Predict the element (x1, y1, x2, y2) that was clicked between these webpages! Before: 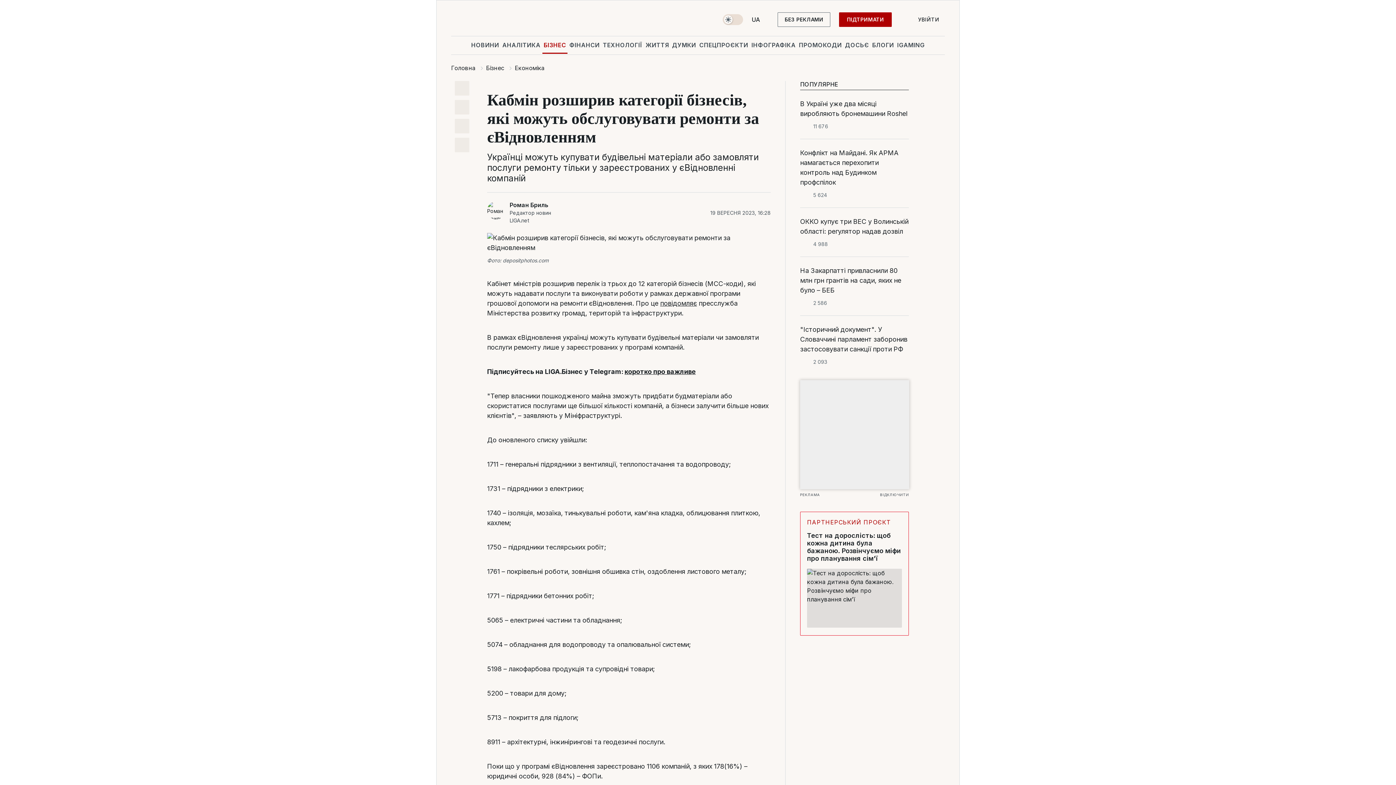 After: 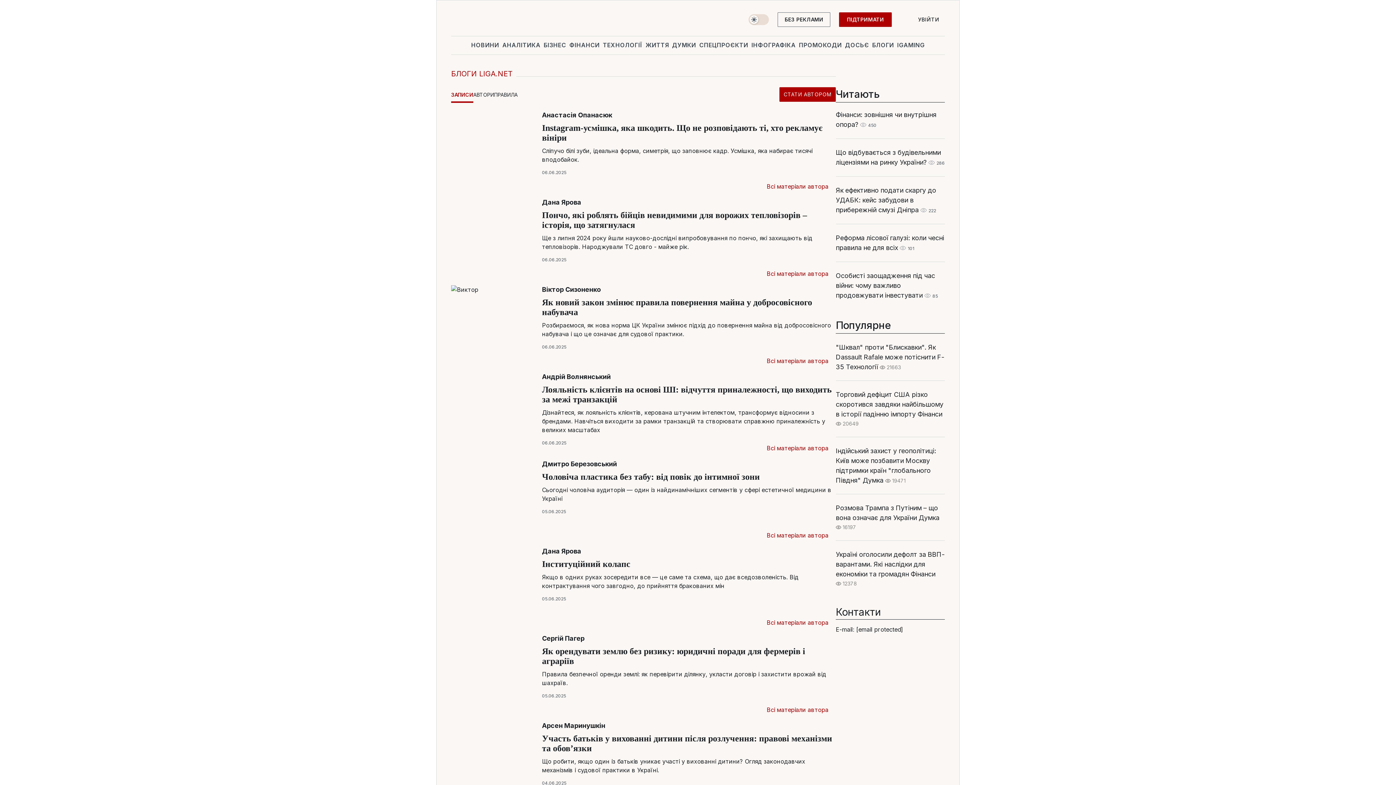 Action: bbox: (870, 36, 895, 53) label: БЛОГИ